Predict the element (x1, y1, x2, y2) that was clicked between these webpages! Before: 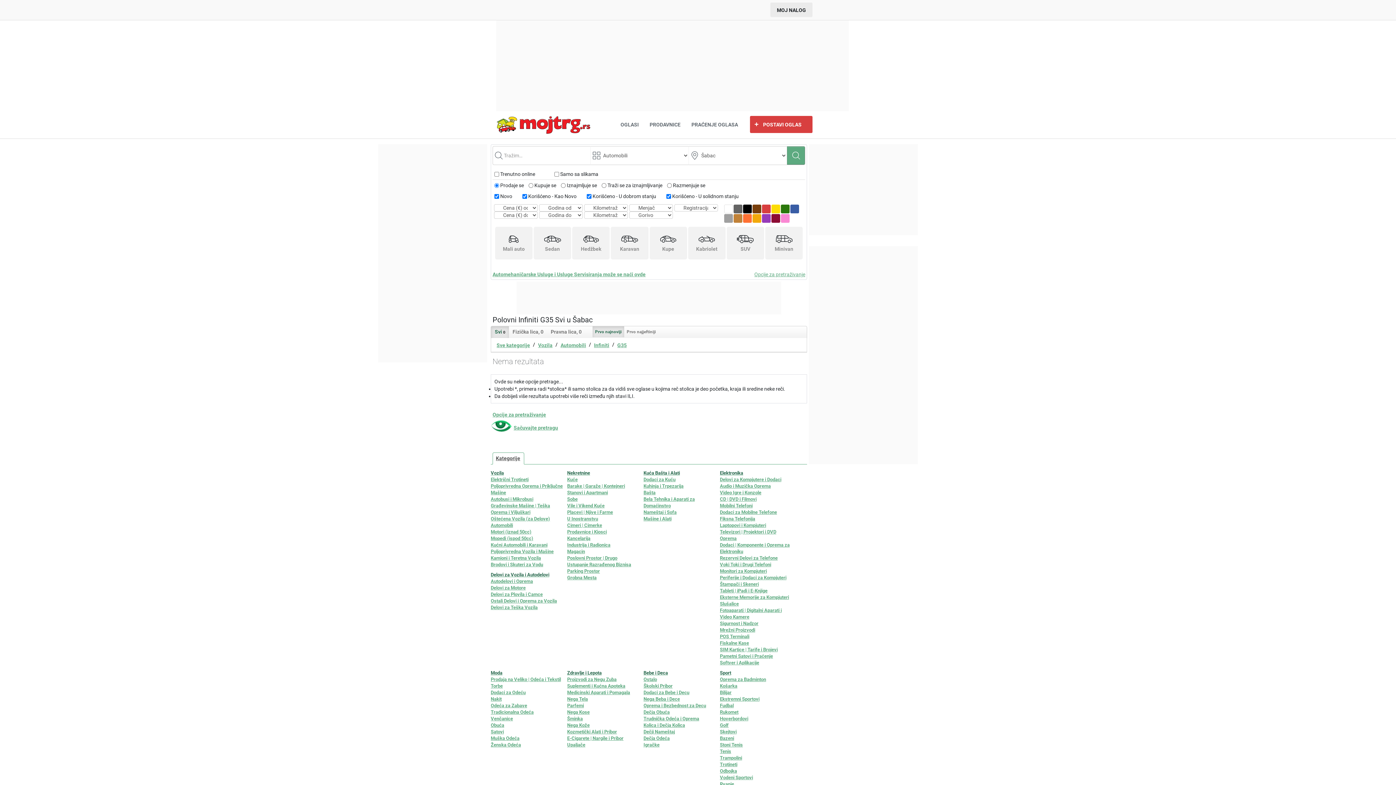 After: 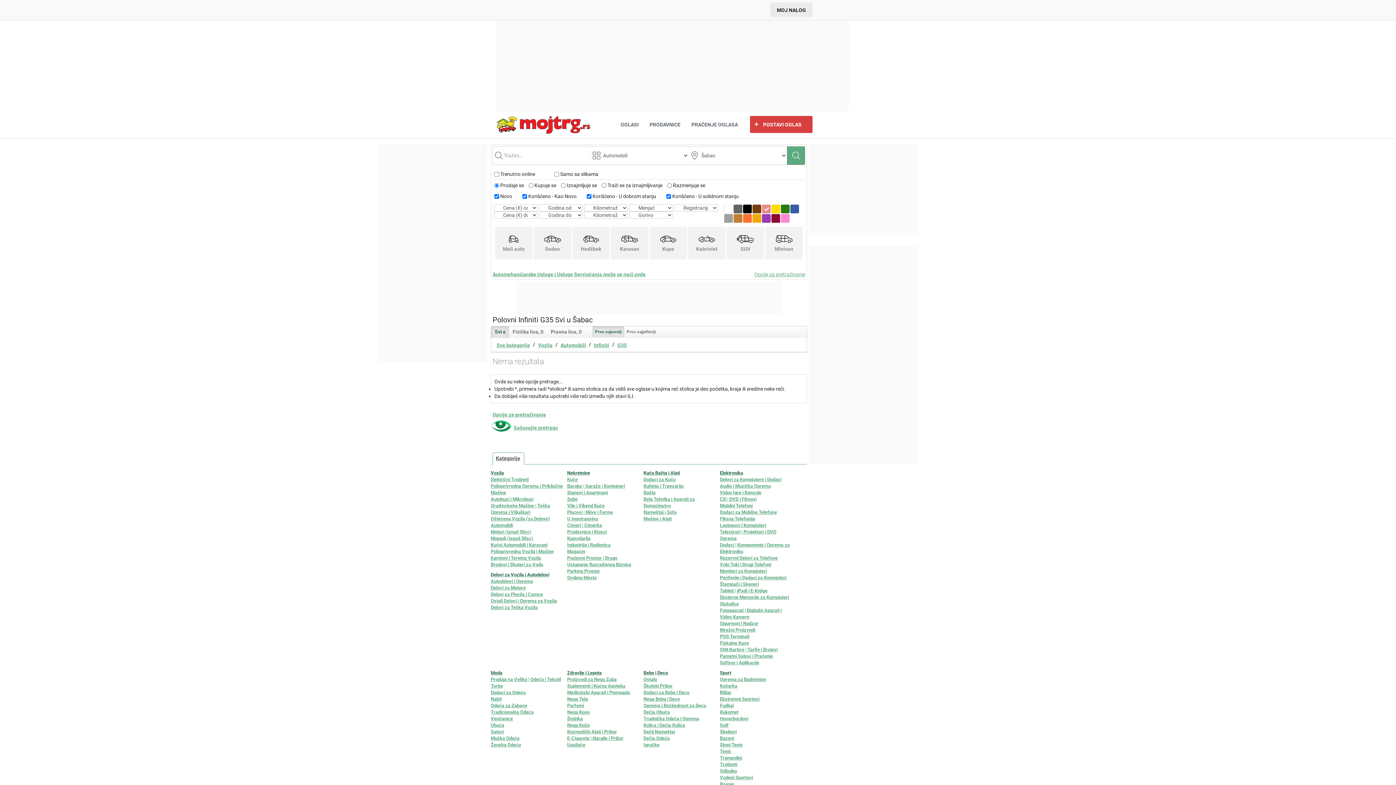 Action: bbox: (761, 204, 771, 213)